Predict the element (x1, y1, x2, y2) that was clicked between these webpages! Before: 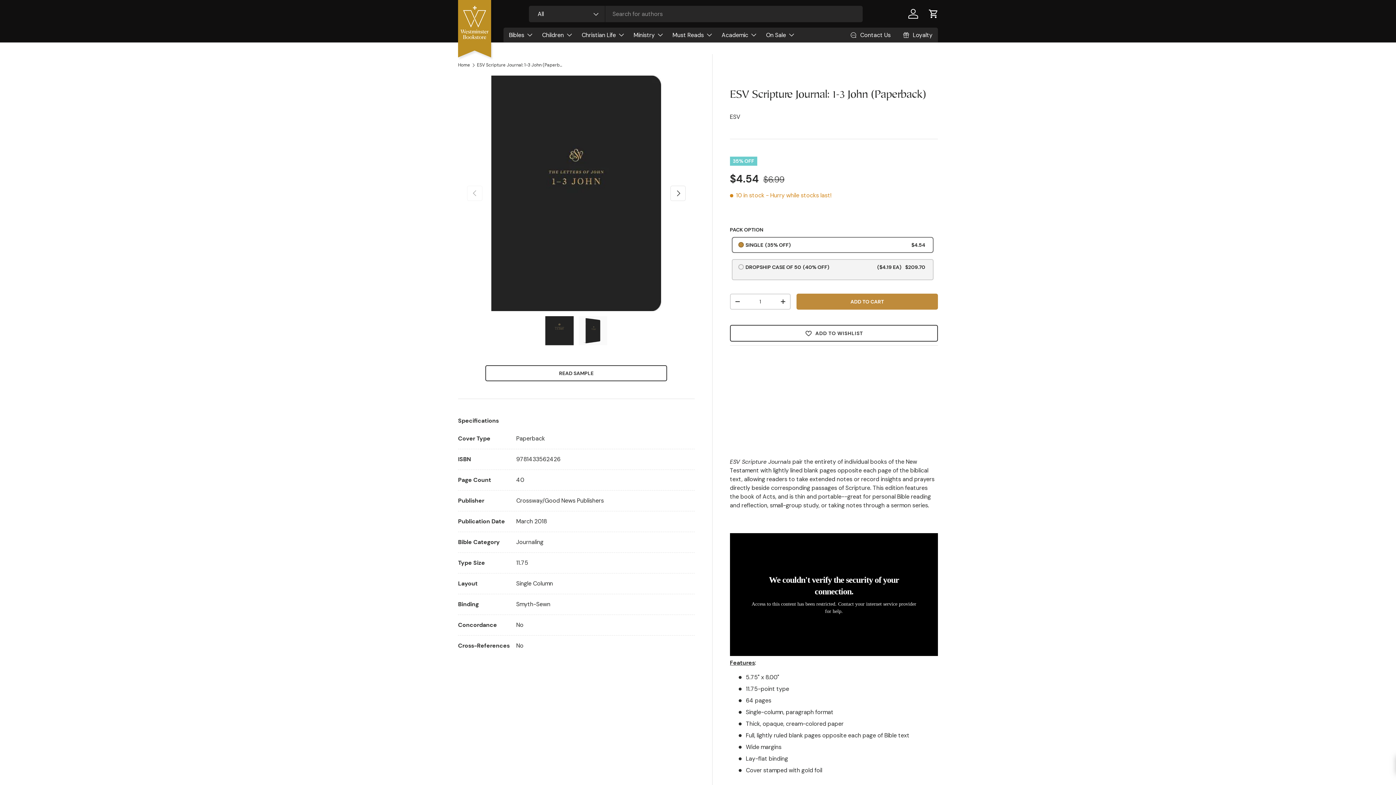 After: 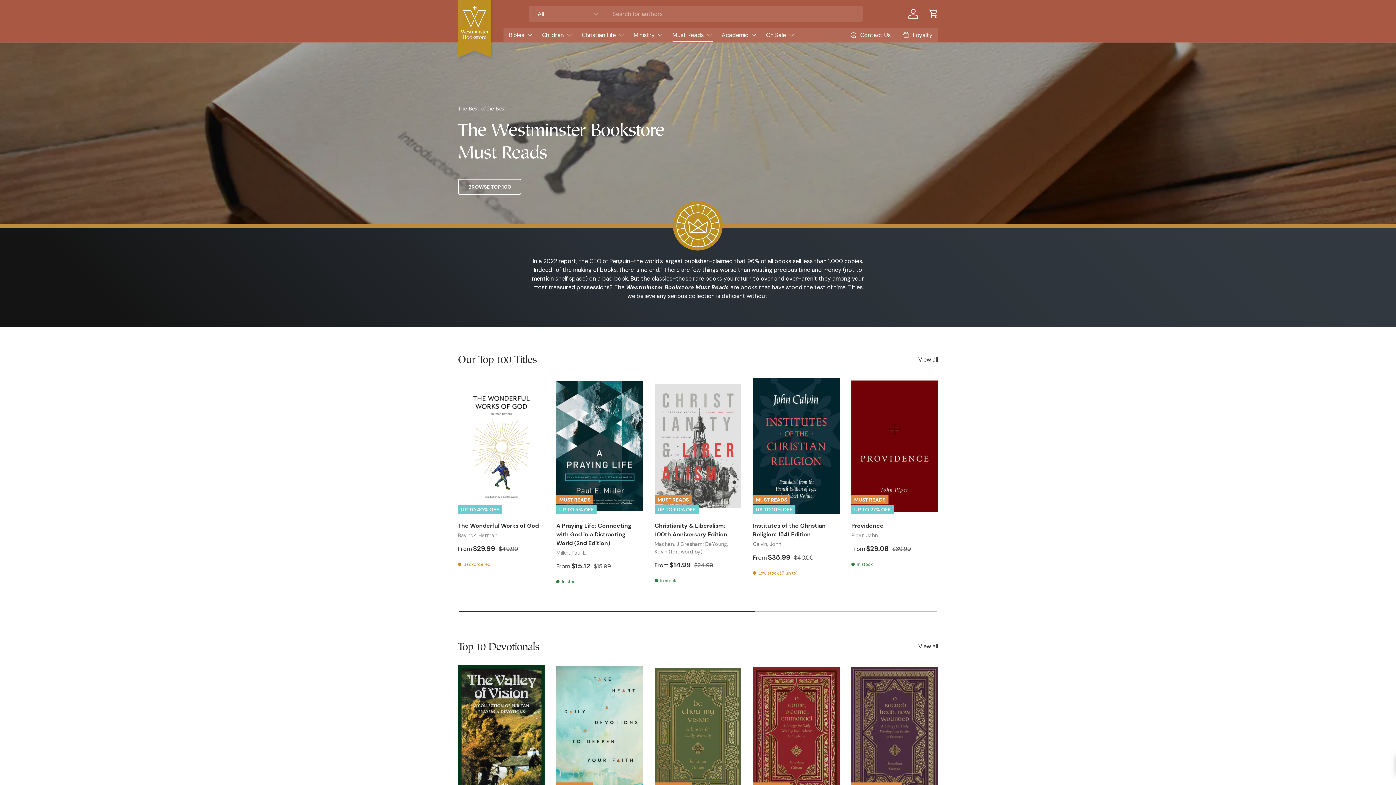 Action: bbox: (672, 27, 713, 42) label: Must Reads